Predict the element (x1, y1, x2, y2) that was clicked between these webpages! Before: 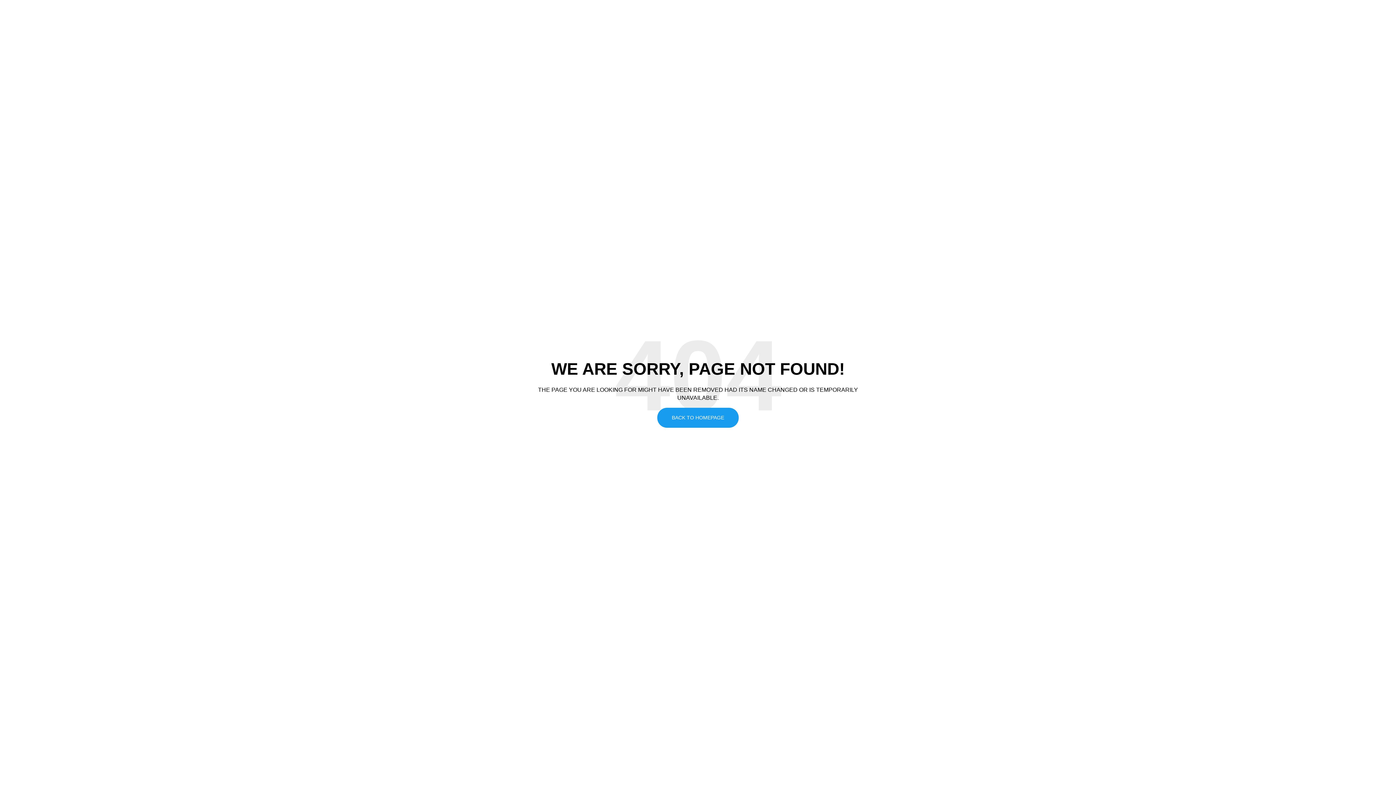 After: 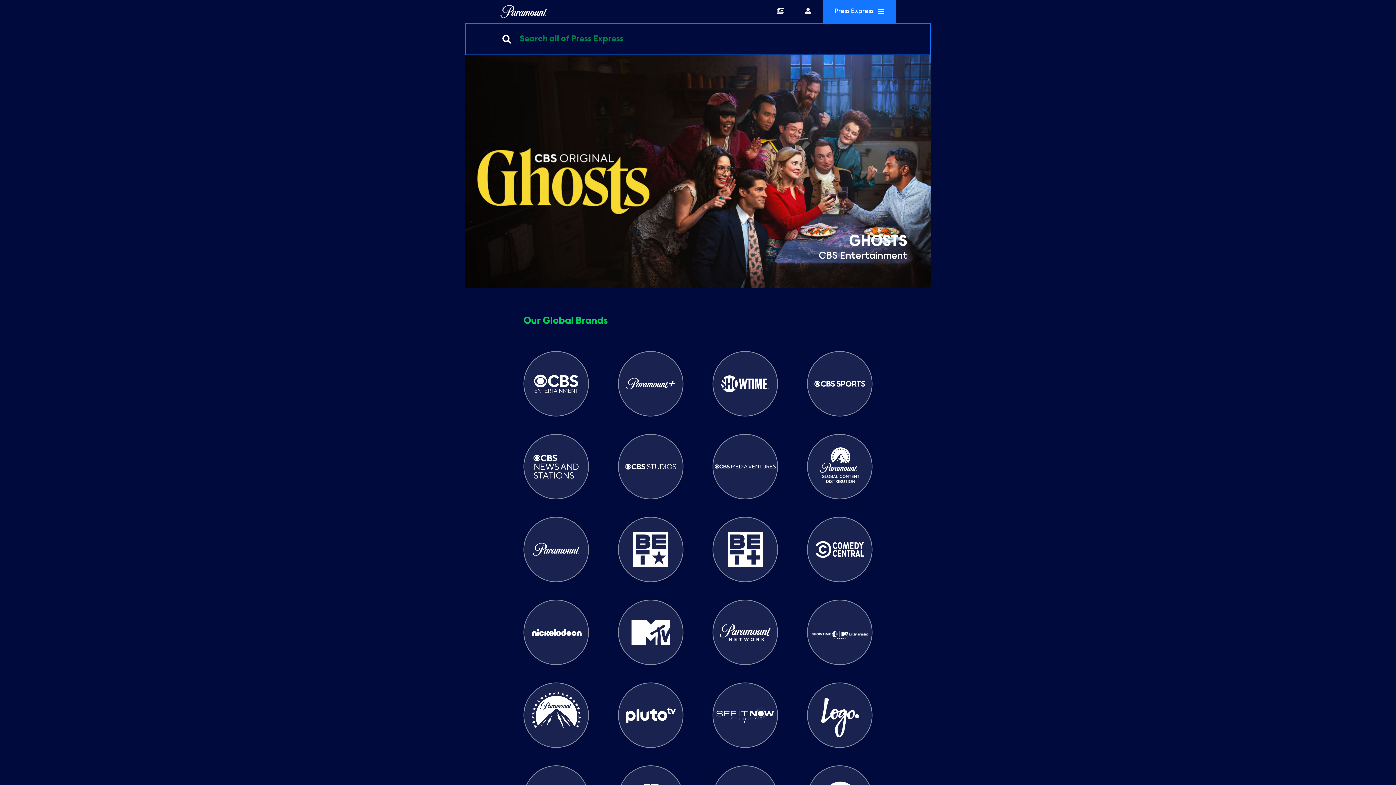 Action: label: BACK TO HOMEPAGE bbox: (657, 408, 738, 428)